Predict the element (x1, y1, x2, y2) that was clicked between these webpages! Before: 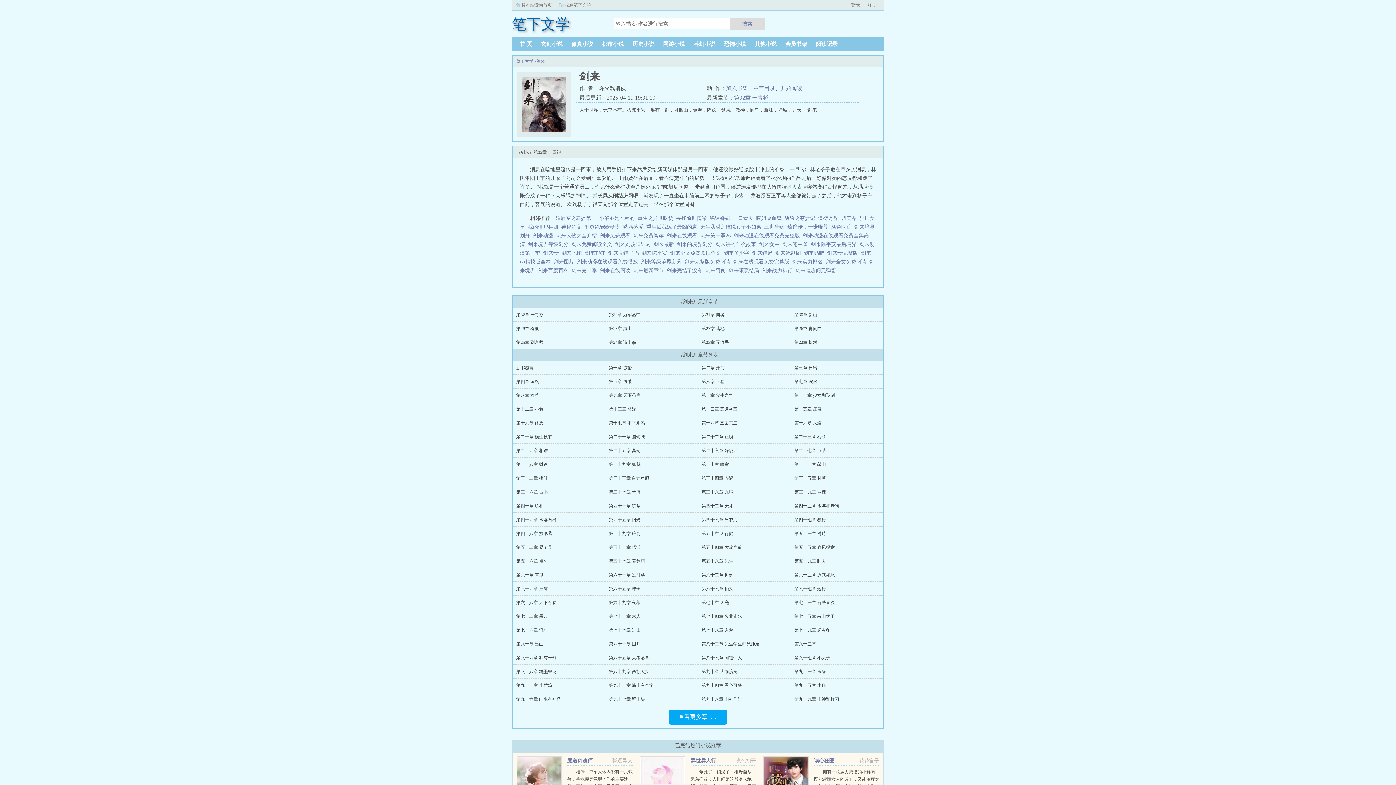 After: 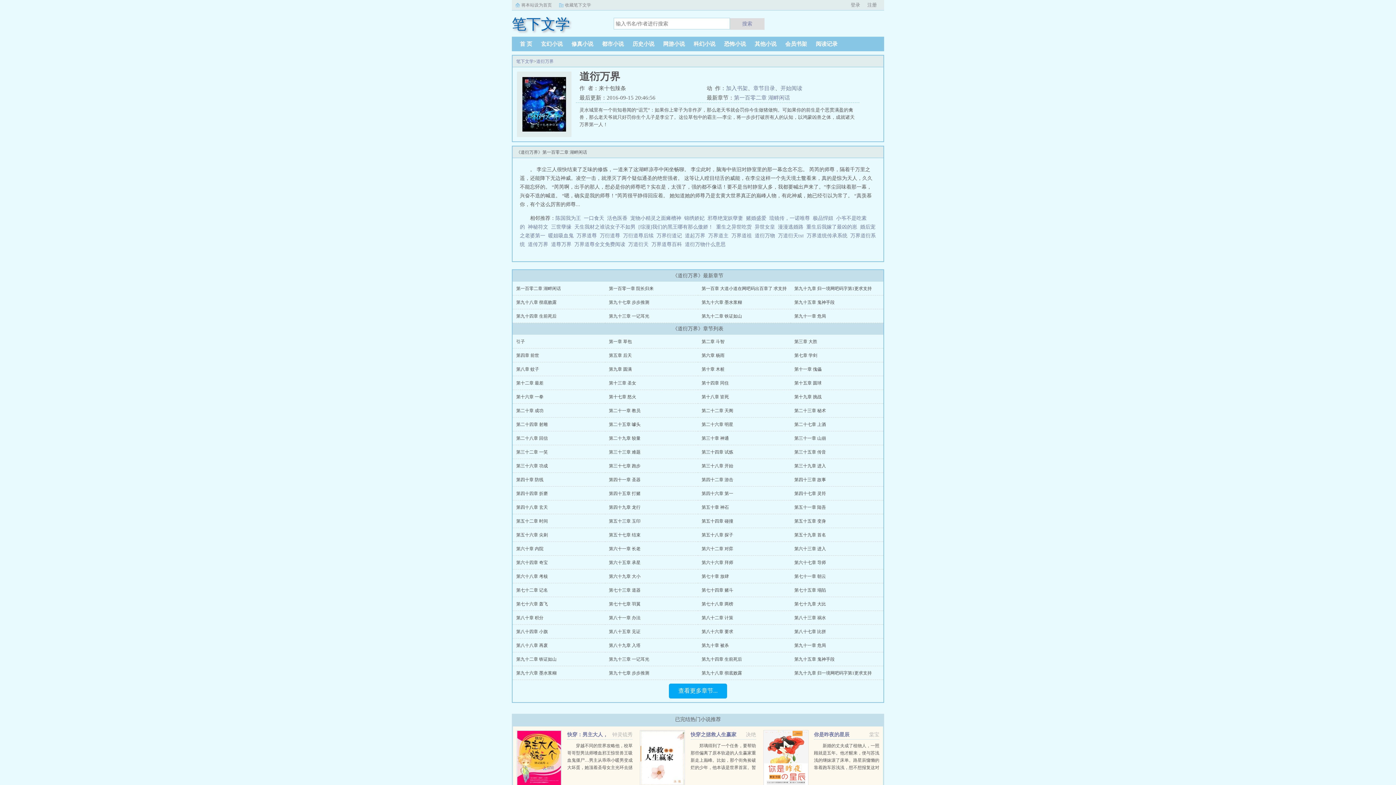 Action: bbox: (818, 215, 838, 221) label: 道衍万界